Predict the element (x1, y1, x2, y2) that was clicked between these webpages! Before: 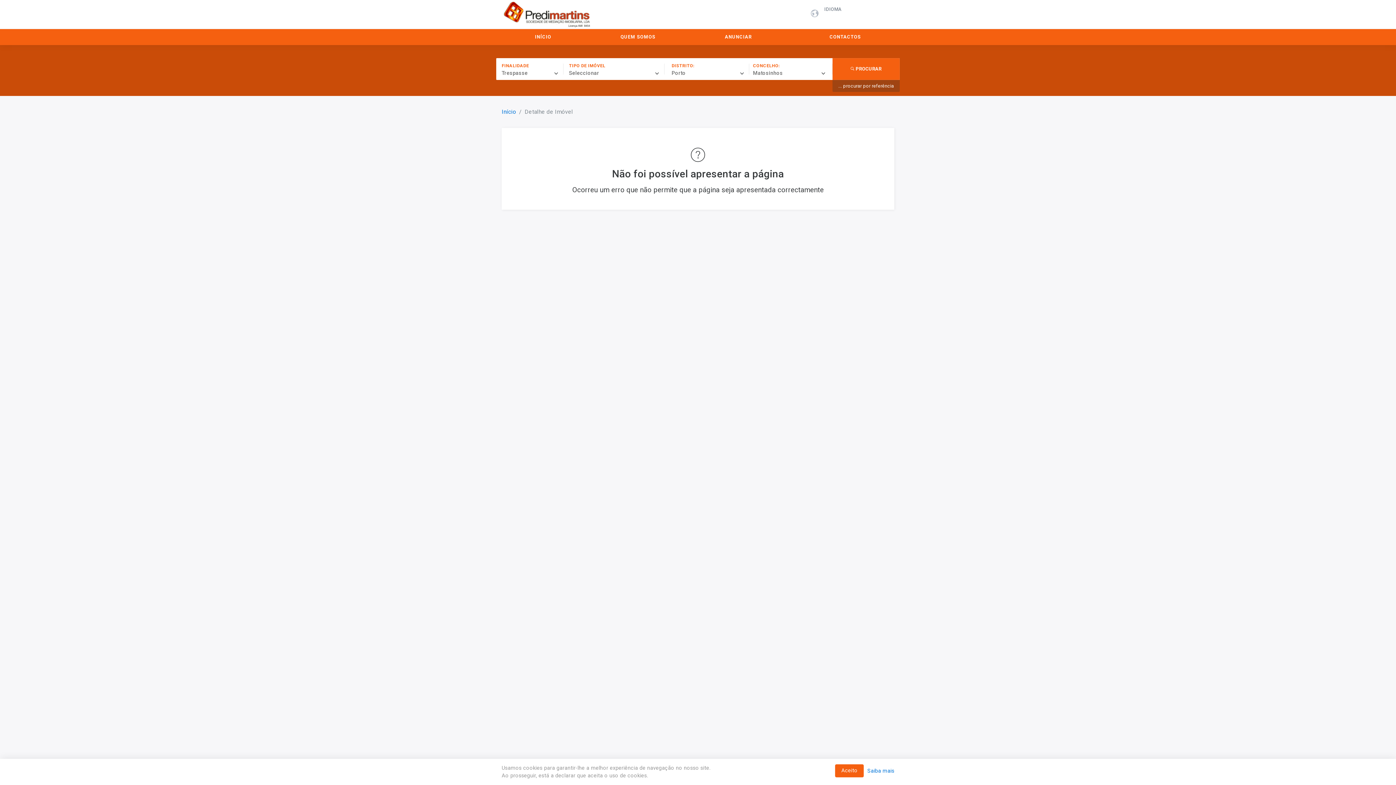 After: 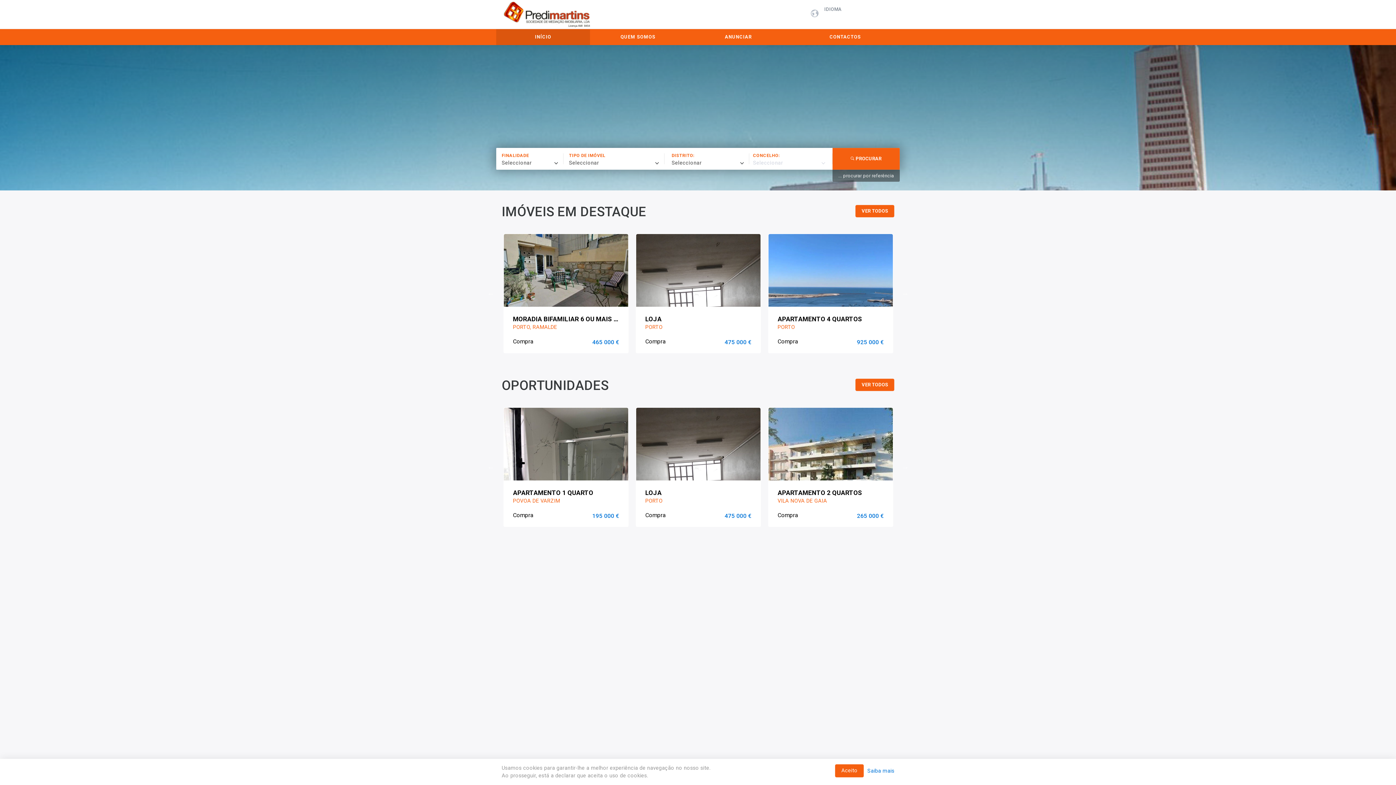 Action: label: INÍCIO bbox: (496, 29, 590, 44)